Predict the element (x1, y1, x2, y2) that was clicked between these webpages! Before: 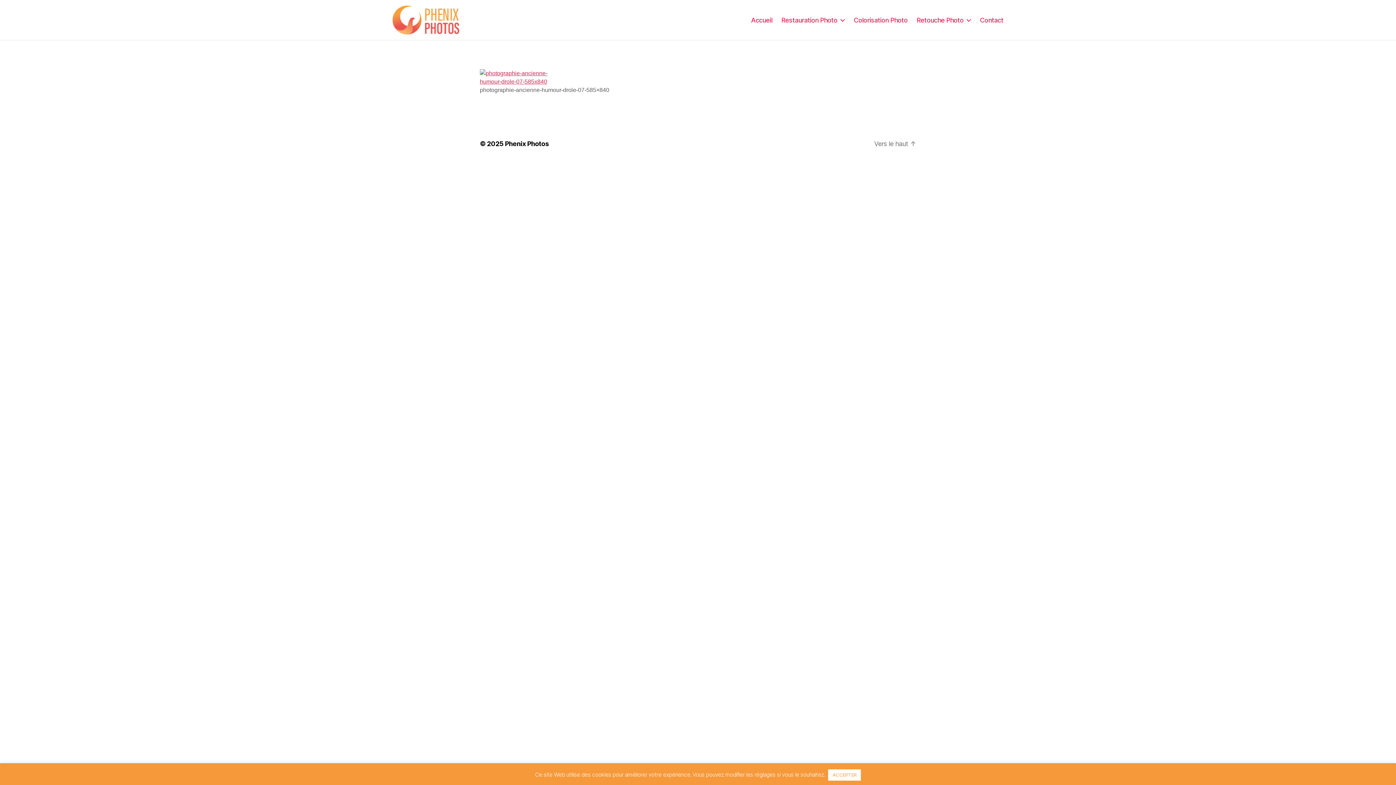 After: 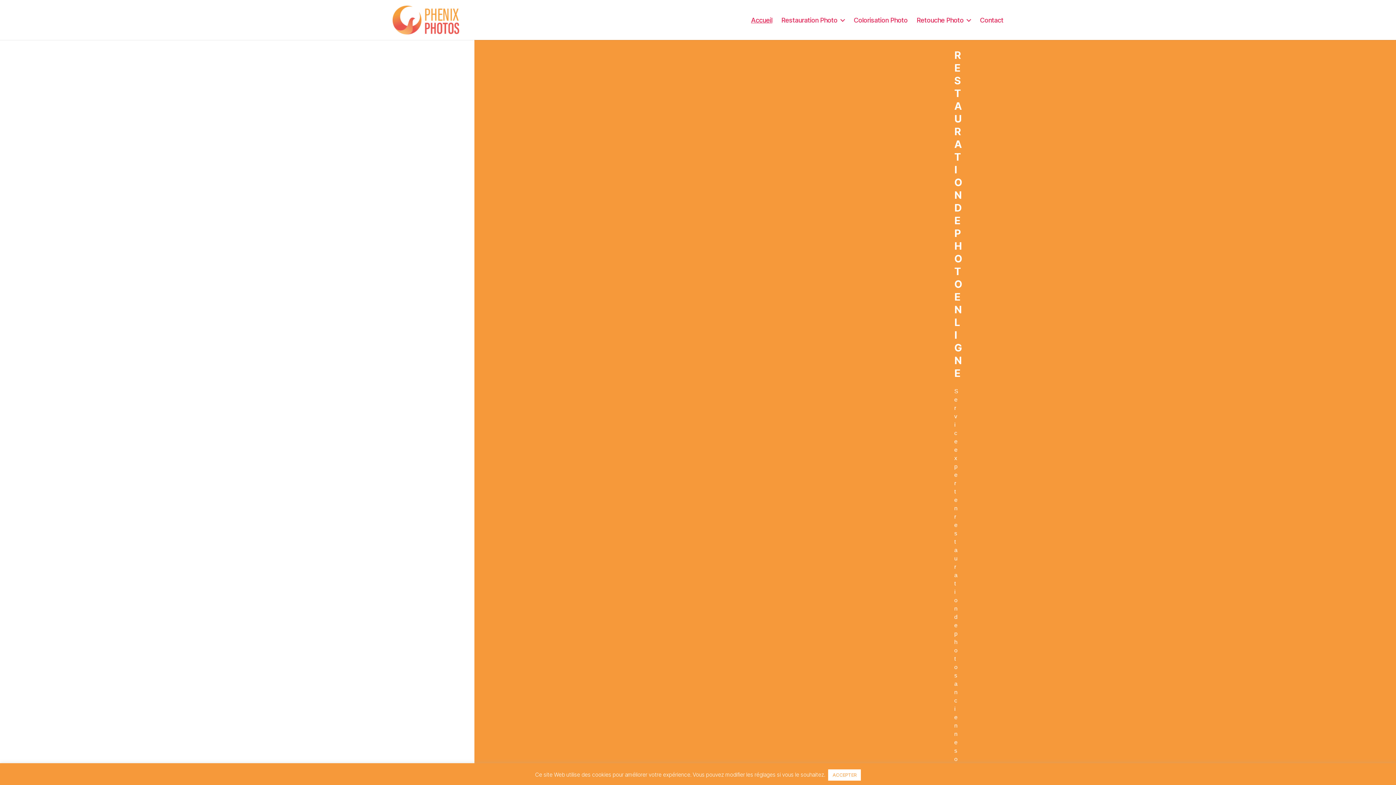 Action: bbox: (505, 140, 548, 147) label: Phenix Photos